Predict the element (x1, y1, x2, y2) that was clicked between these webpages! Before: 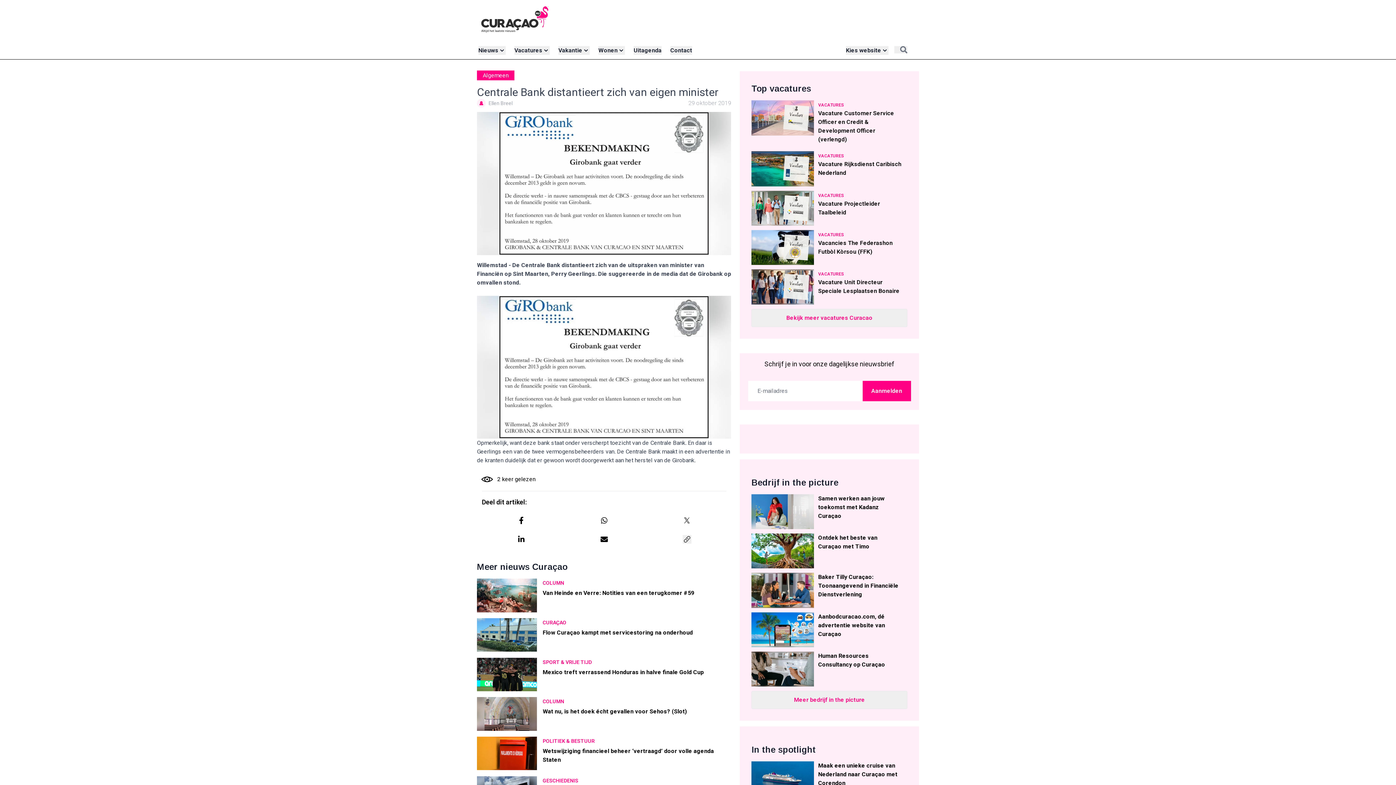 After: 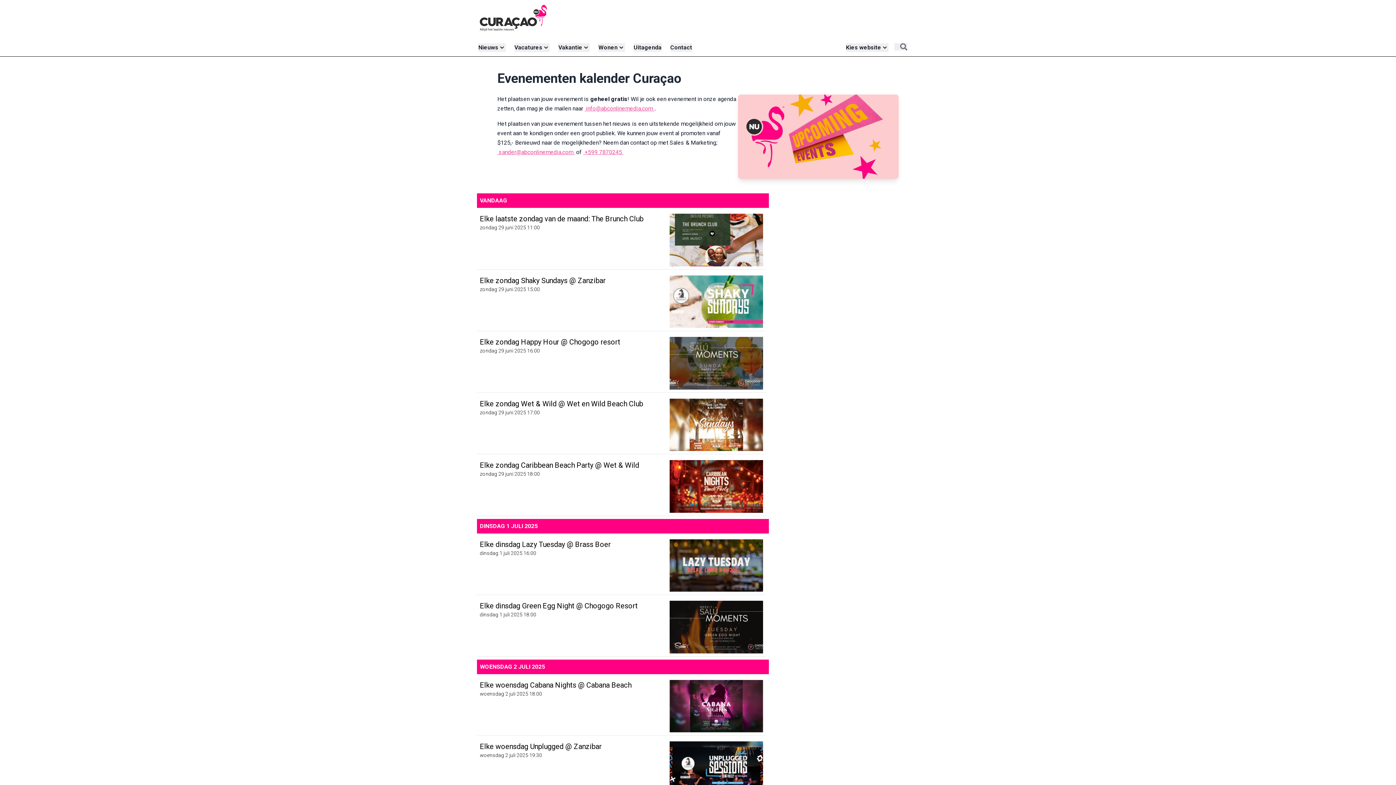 Action: bbox: (633, 46, 661, 55) label: Uitagenda